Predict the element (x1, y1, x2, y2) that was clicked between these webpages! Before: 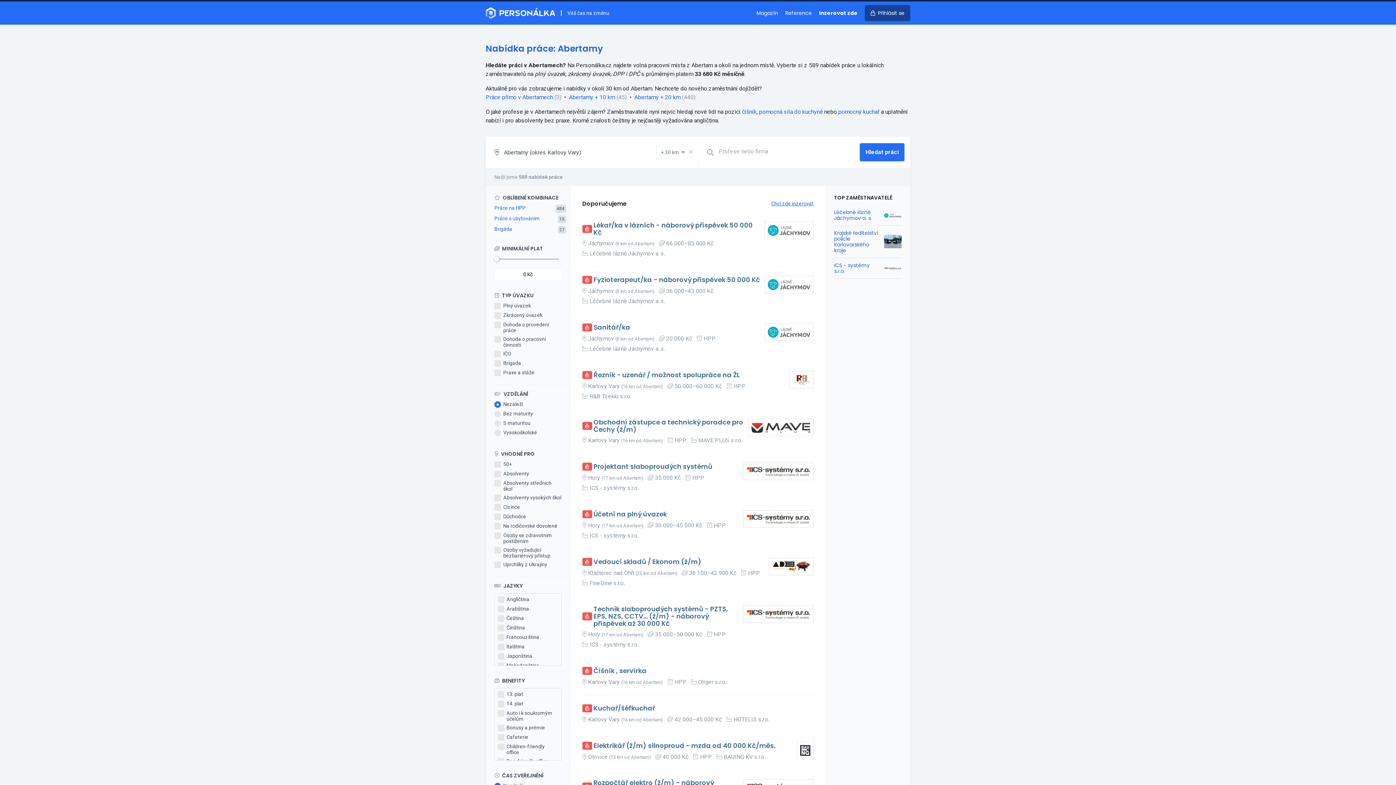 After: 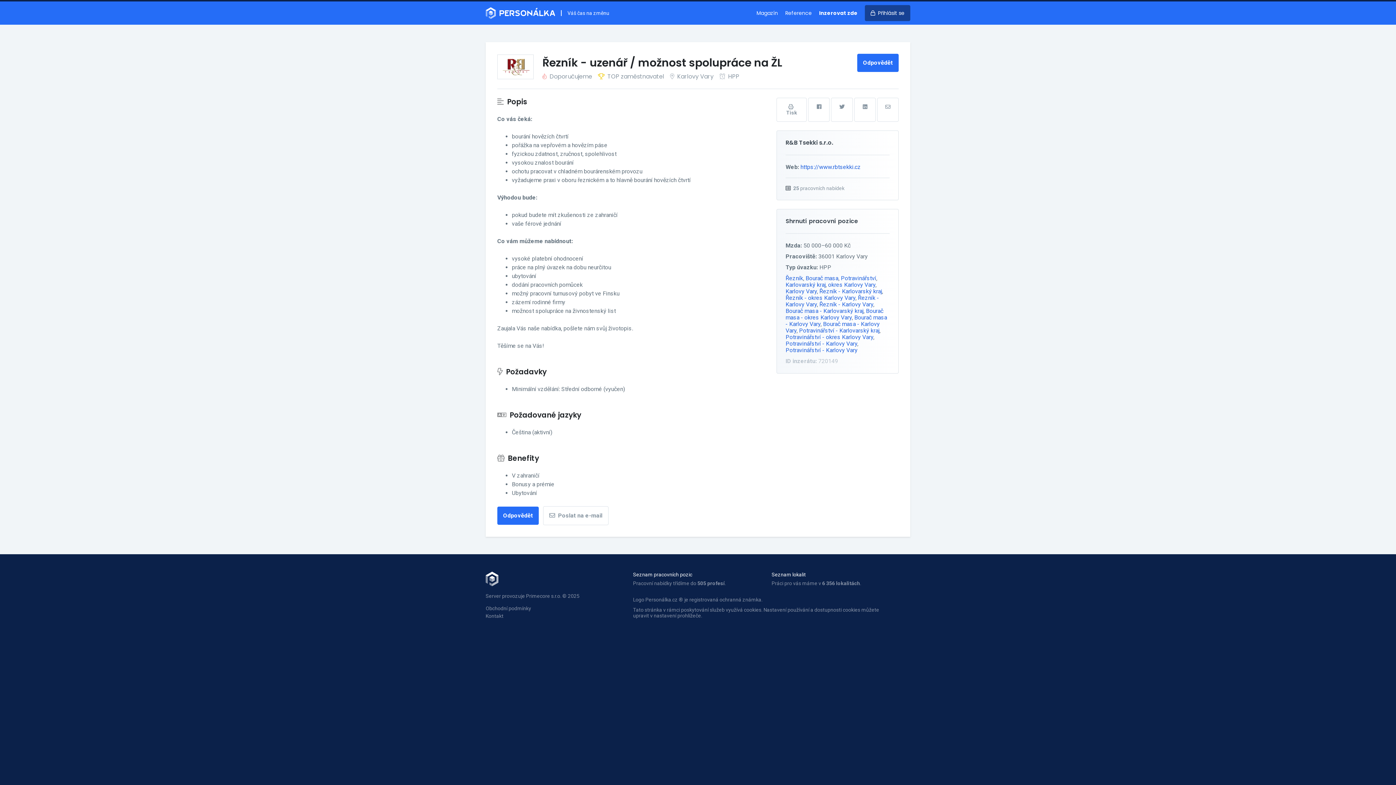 Action: bbox: (593, 371, 786, 378) label: Řezník - uzenář / možnost spolupráce na ŽL